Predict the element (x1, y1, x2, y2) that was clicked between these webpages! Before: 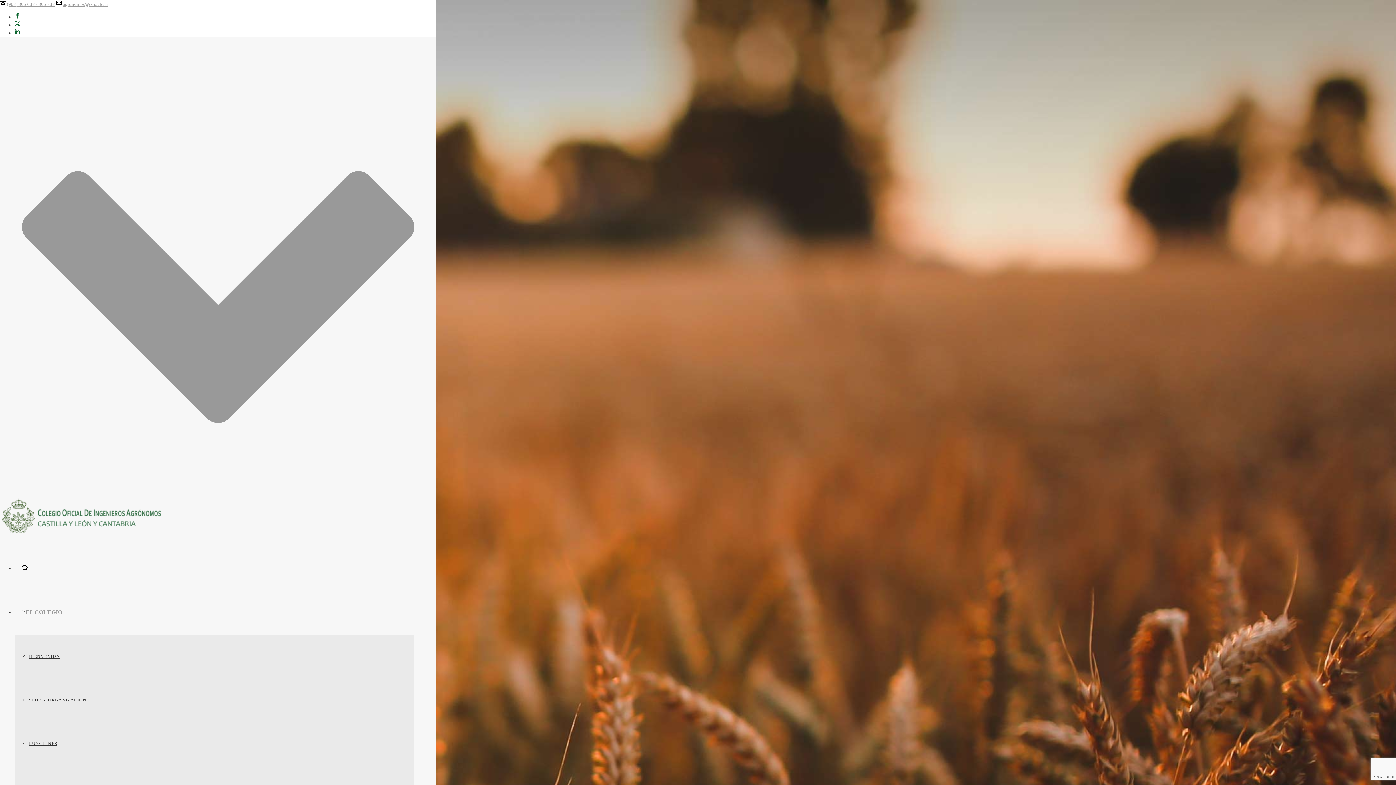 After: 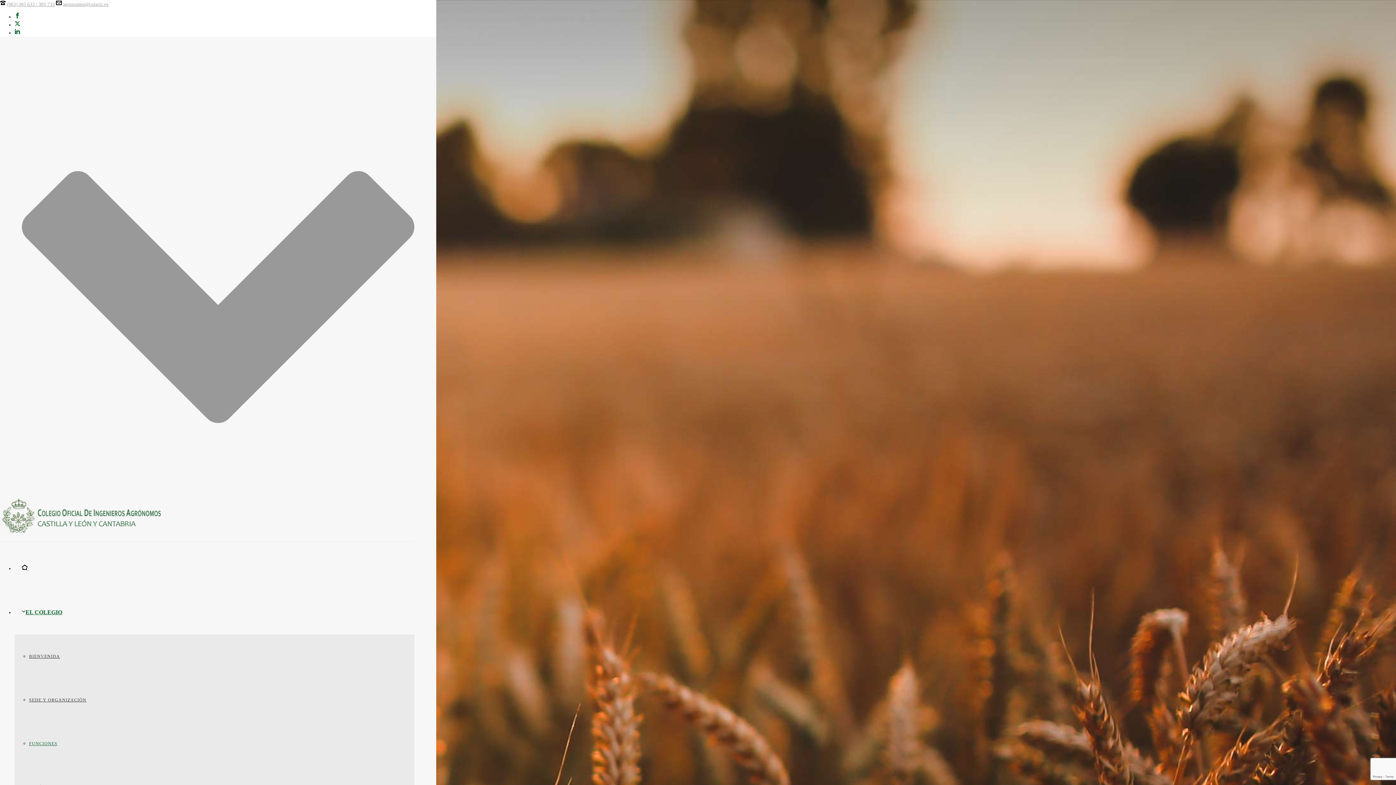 Action: label: FUNCIONES bbox: (29, 741, 57, 746)